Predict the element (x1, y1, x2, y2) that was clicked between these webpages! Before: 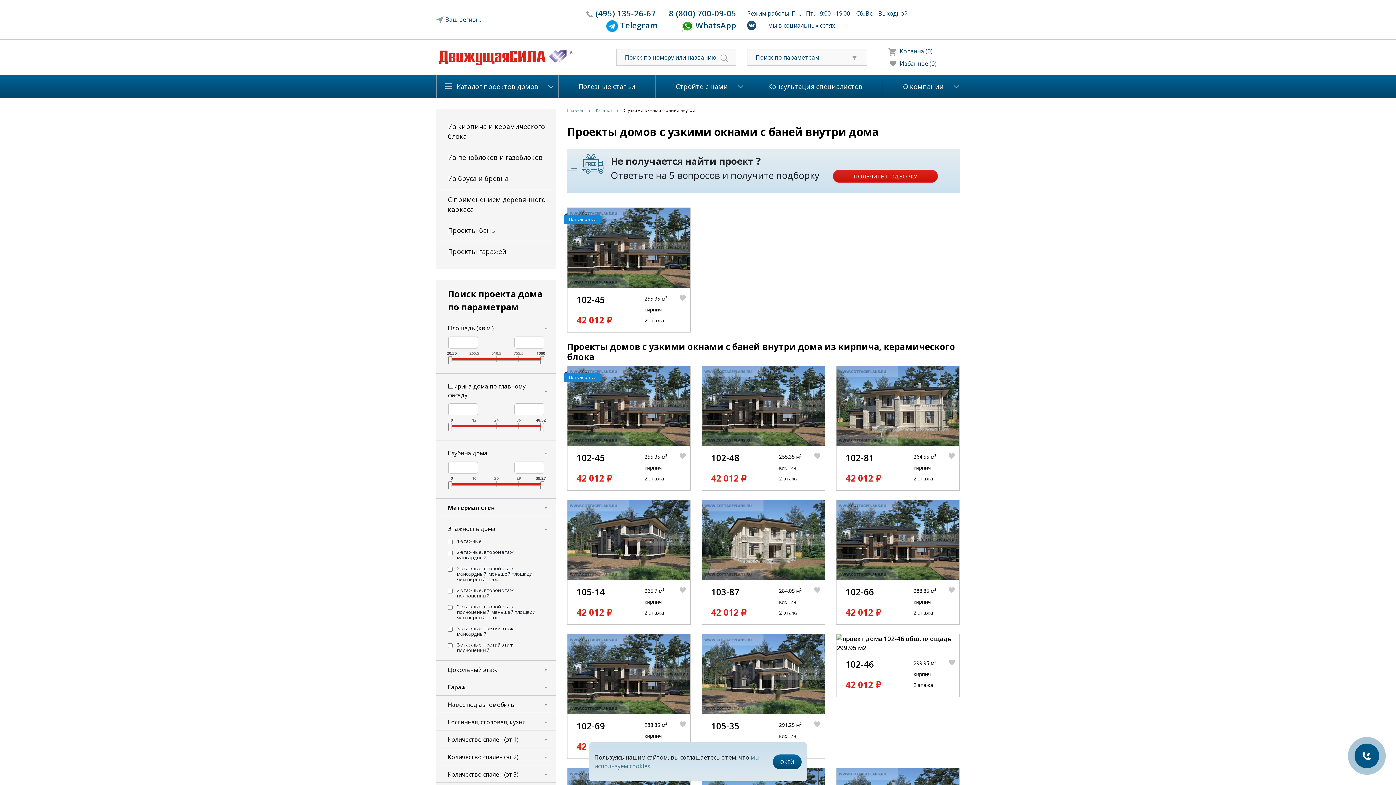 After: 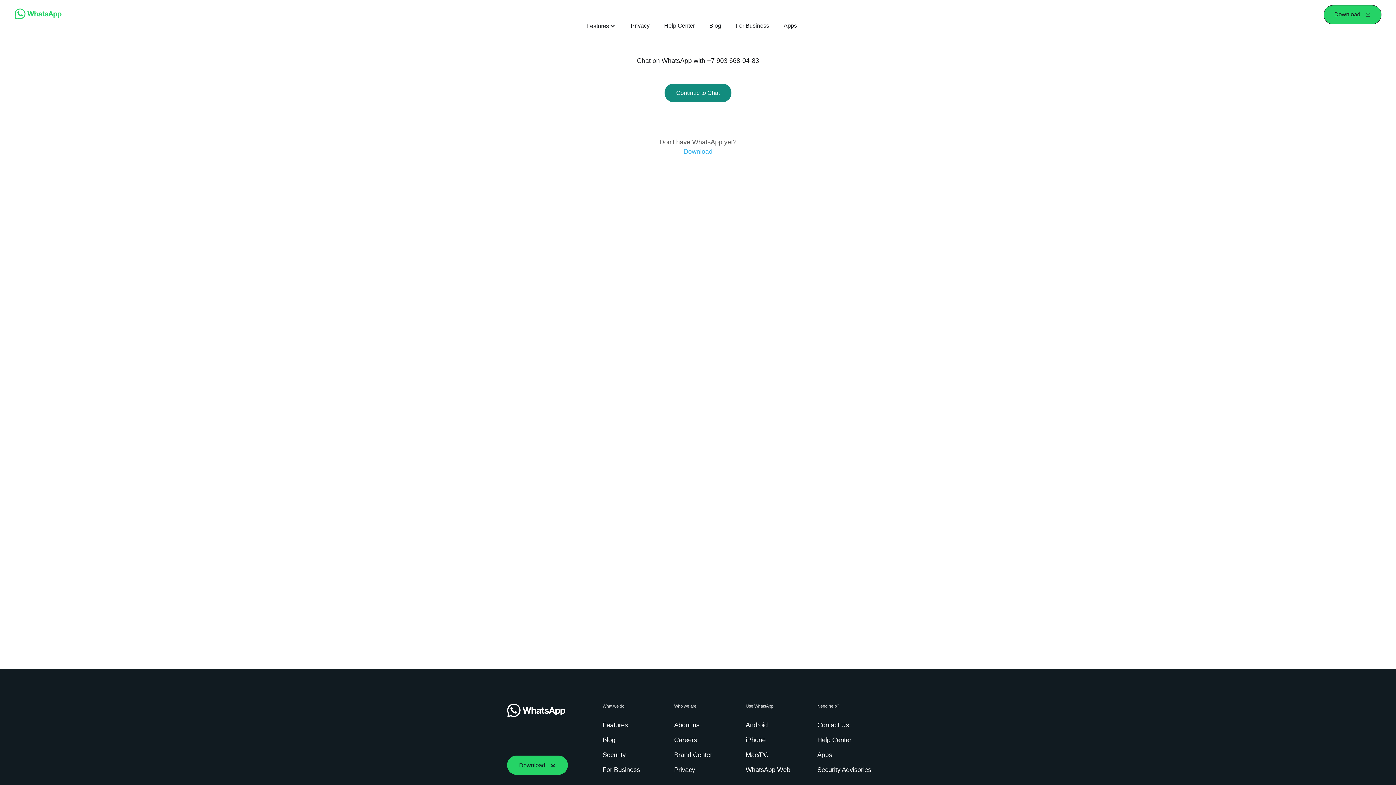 Action: label:  WhatsApp bbox: (693, 19, 736, 30)